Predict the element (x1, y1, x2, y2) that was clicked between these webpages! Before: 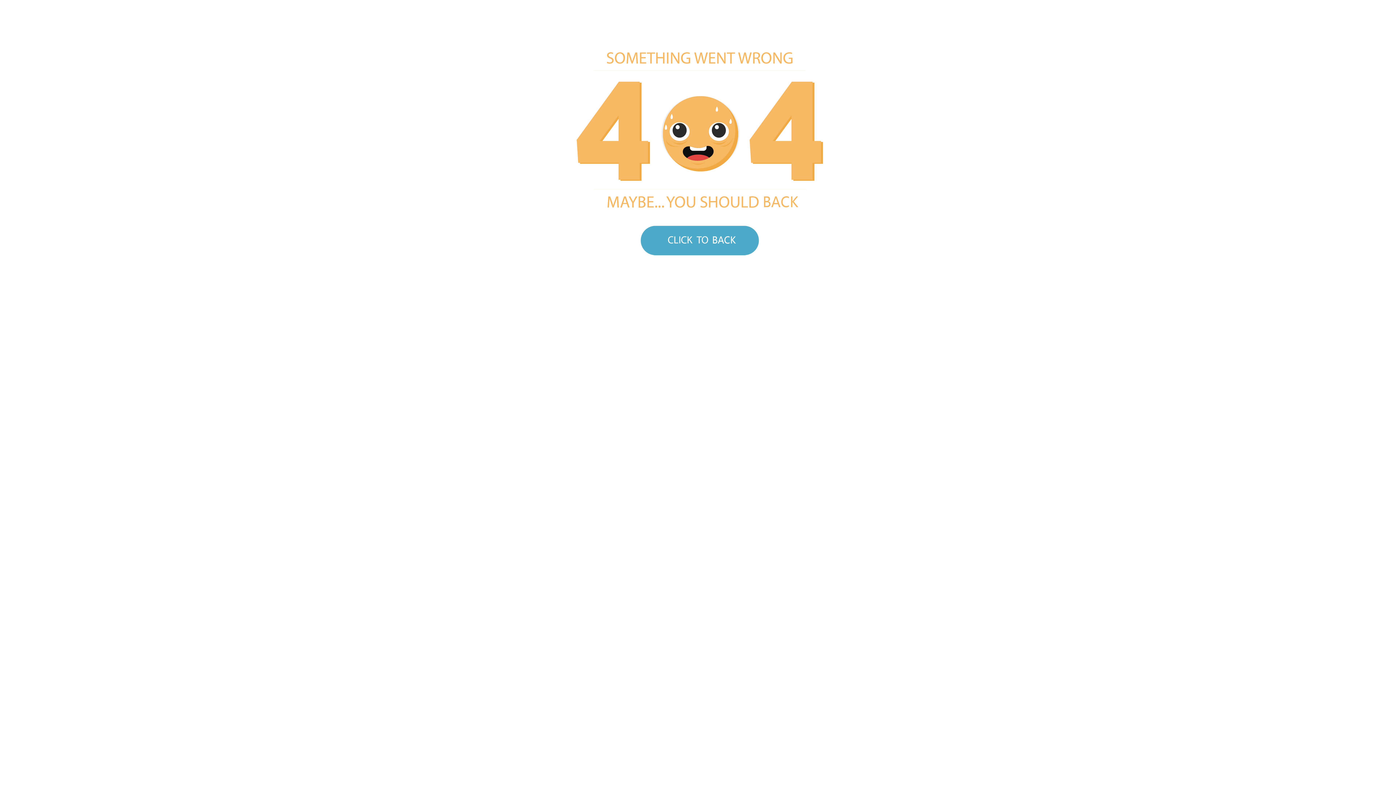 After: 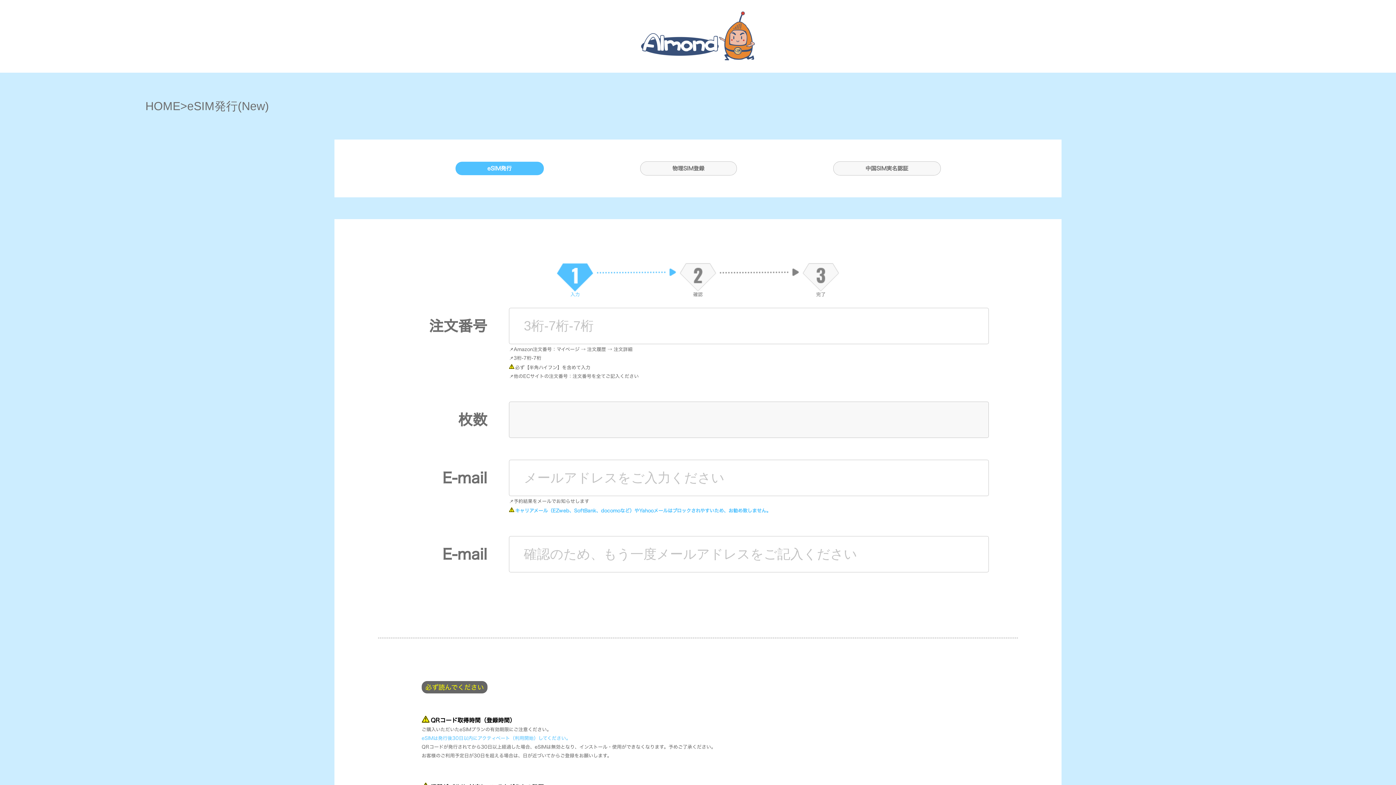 Action: bbox: (552, 288, 843, 294)